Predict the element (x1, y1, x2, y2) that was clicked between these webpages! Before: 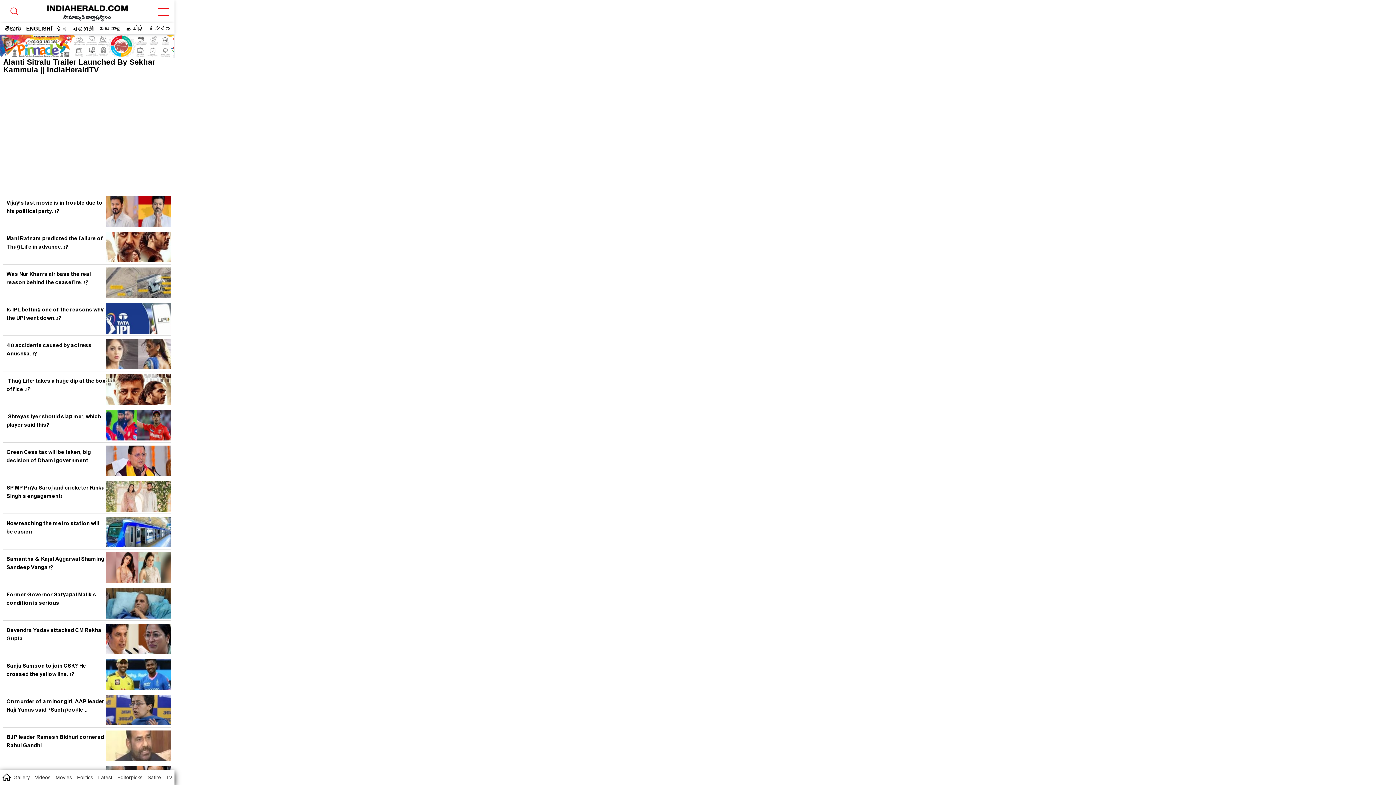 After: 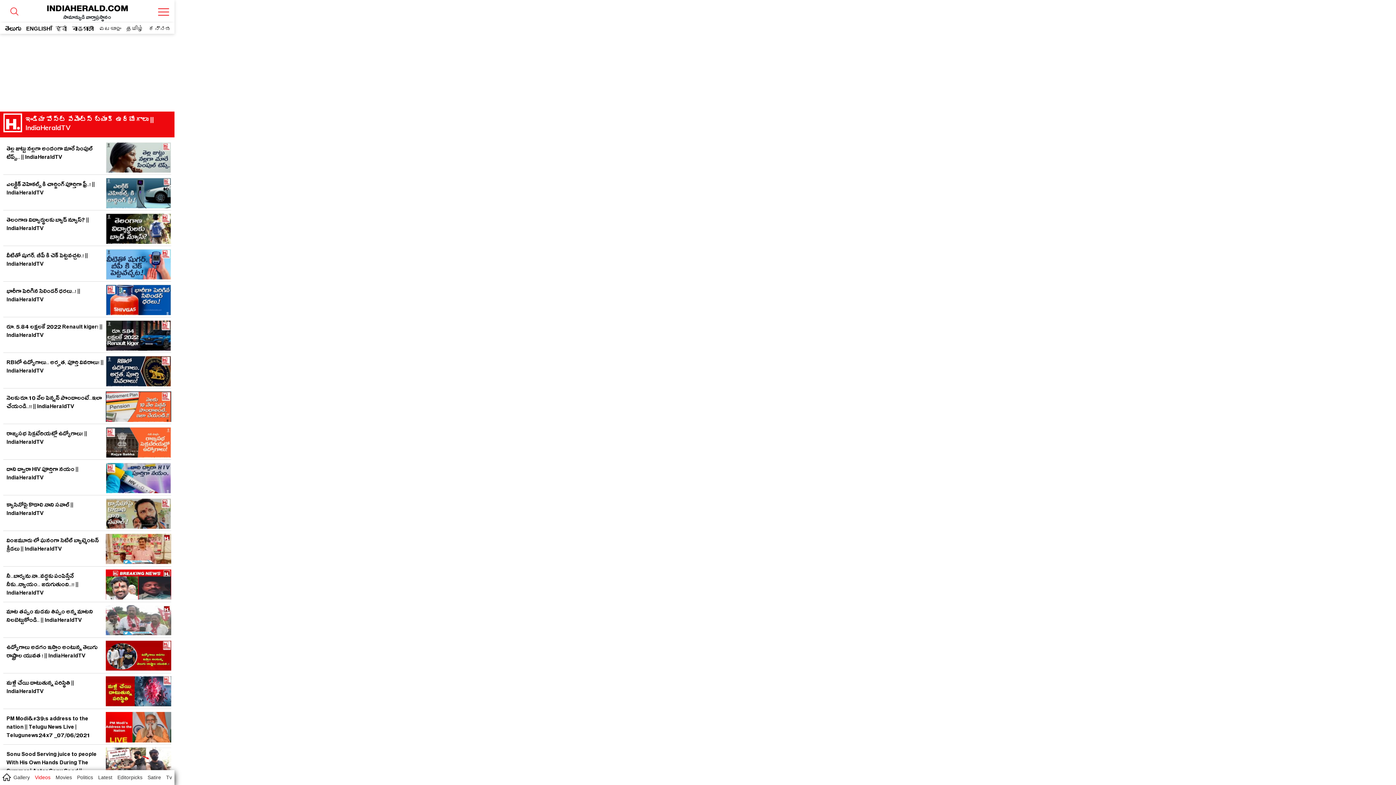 Action: label: Videos bbox: (32, 771, 53, 784)